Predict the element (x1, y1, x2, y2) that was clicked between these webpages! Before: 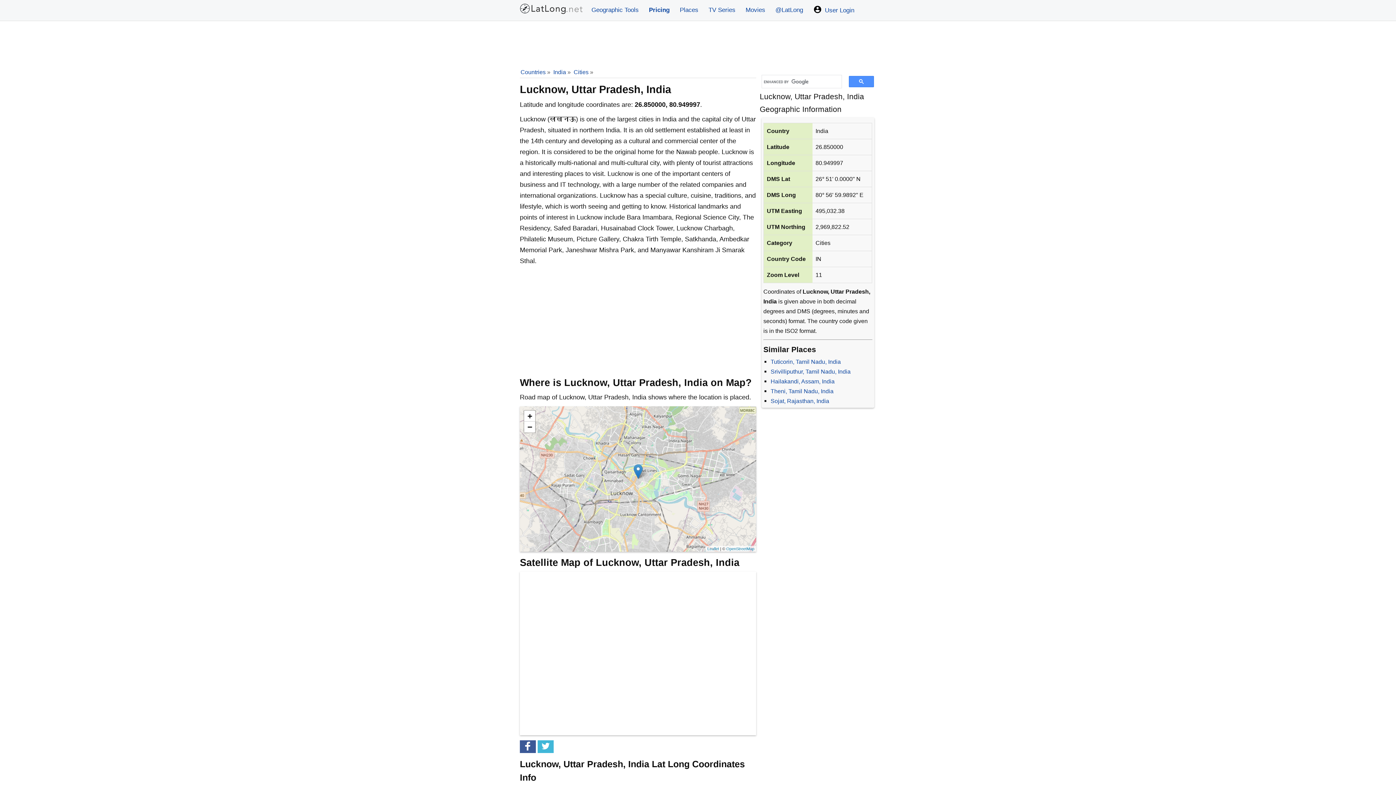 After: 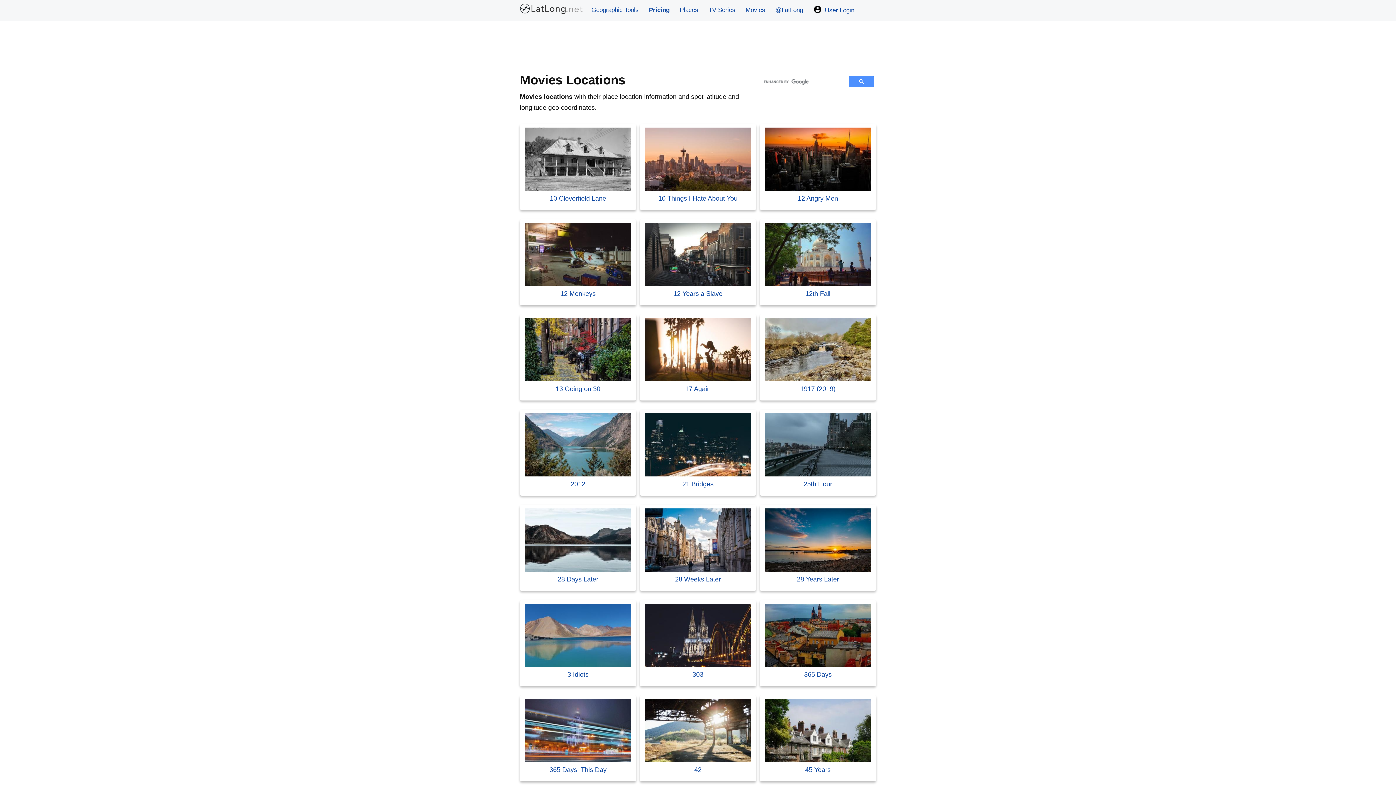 Action: bbox: (740, 0, 770, 20) label: Movies